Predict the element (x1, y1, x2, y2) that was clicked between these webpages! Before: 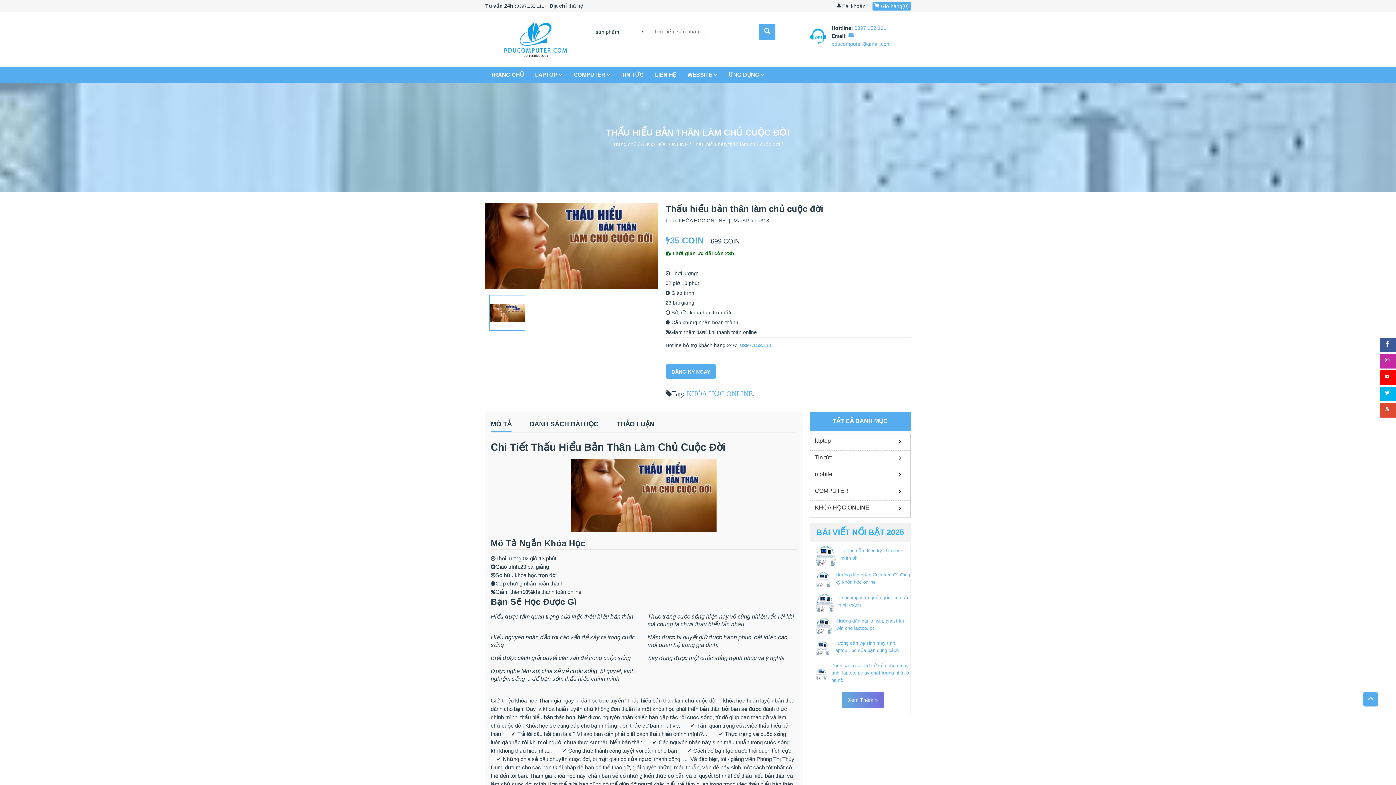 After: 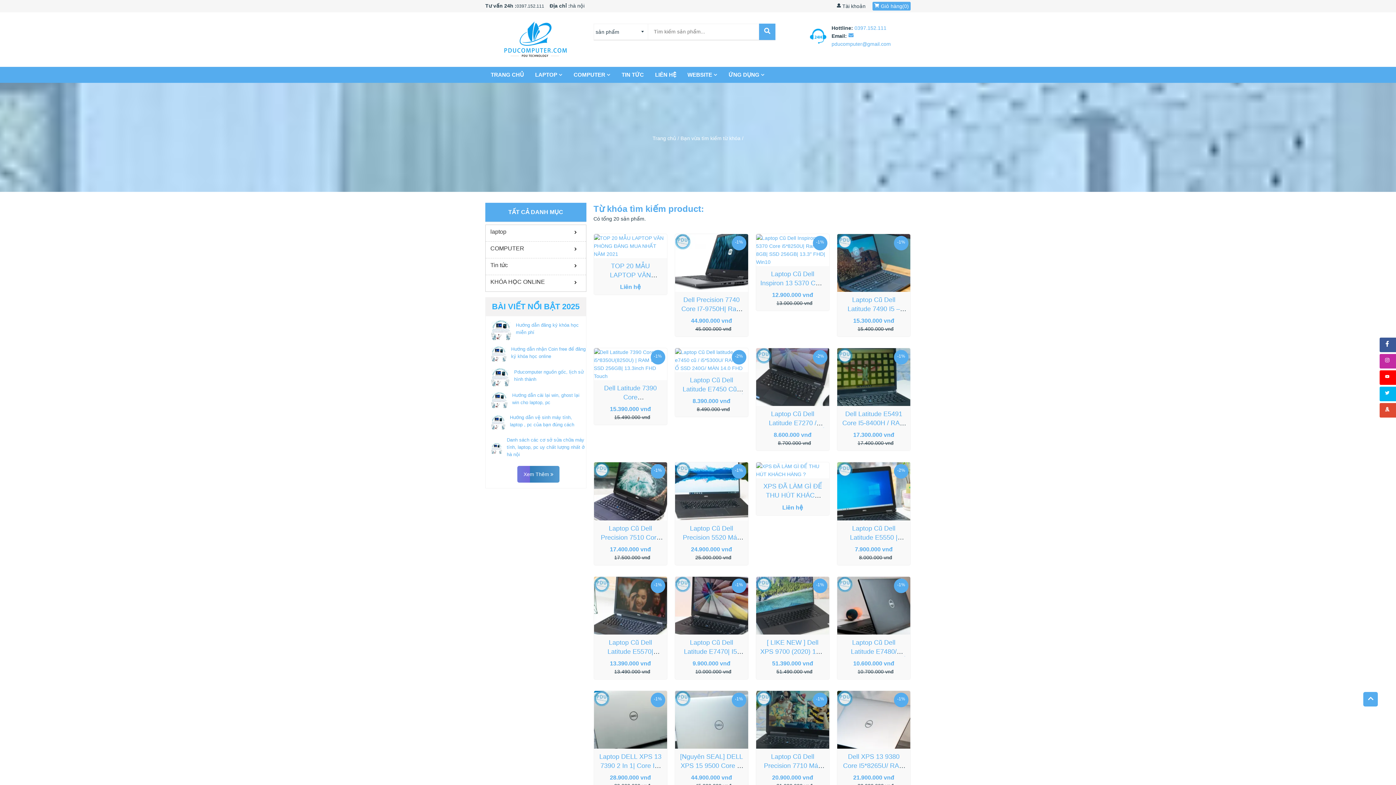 Action: label: submit bbox: (759, 23, 775, 40)